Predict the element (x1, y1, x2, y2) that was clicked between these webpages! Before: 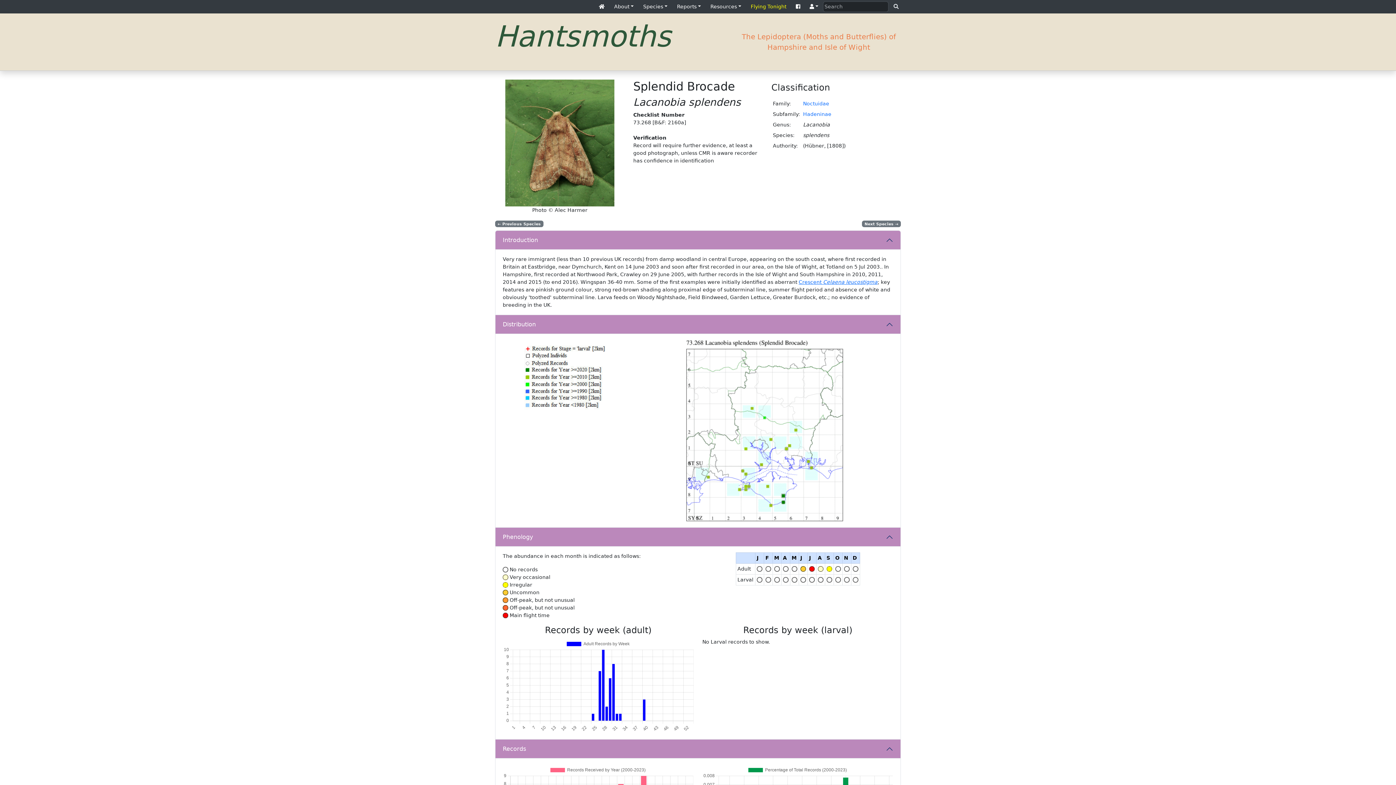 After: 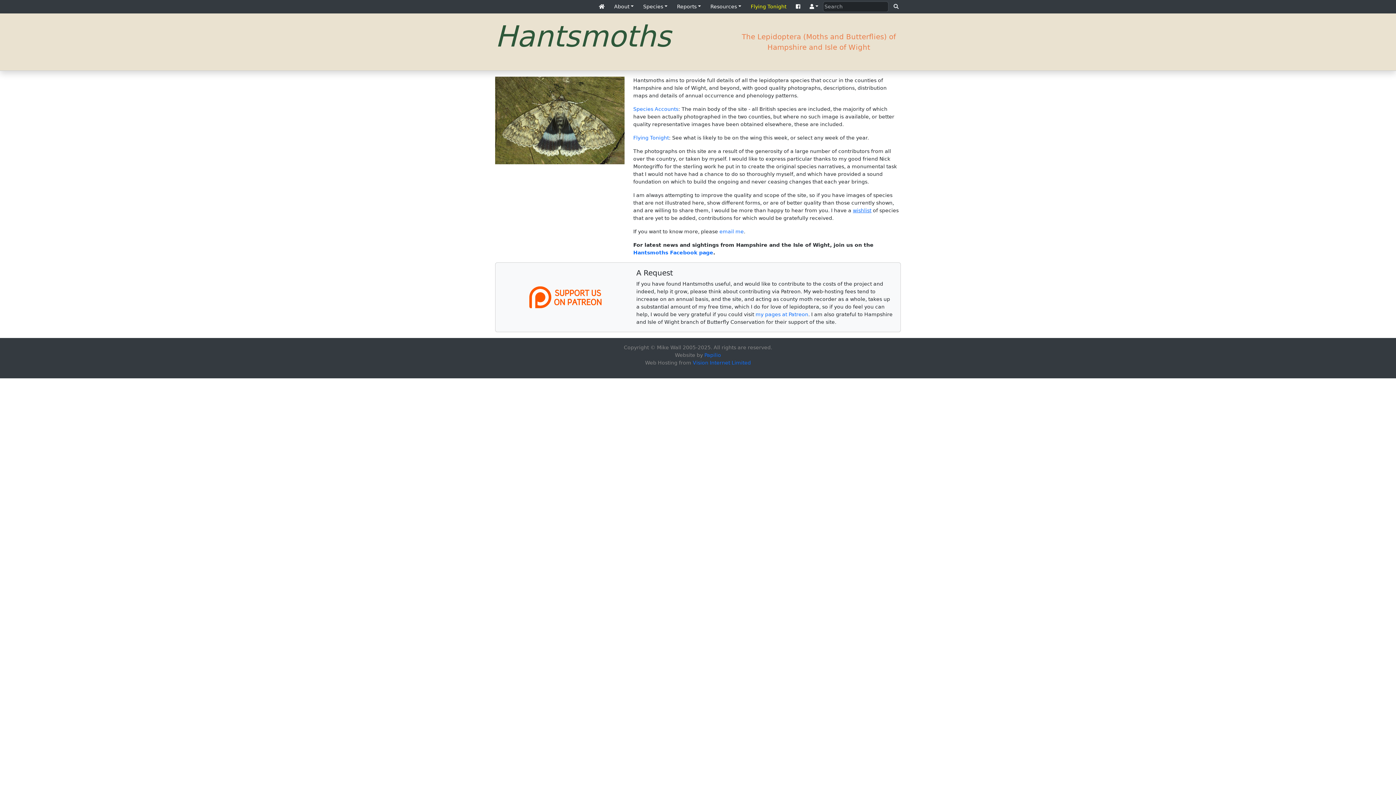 Action: bbox: (596, 0, 607, 13)